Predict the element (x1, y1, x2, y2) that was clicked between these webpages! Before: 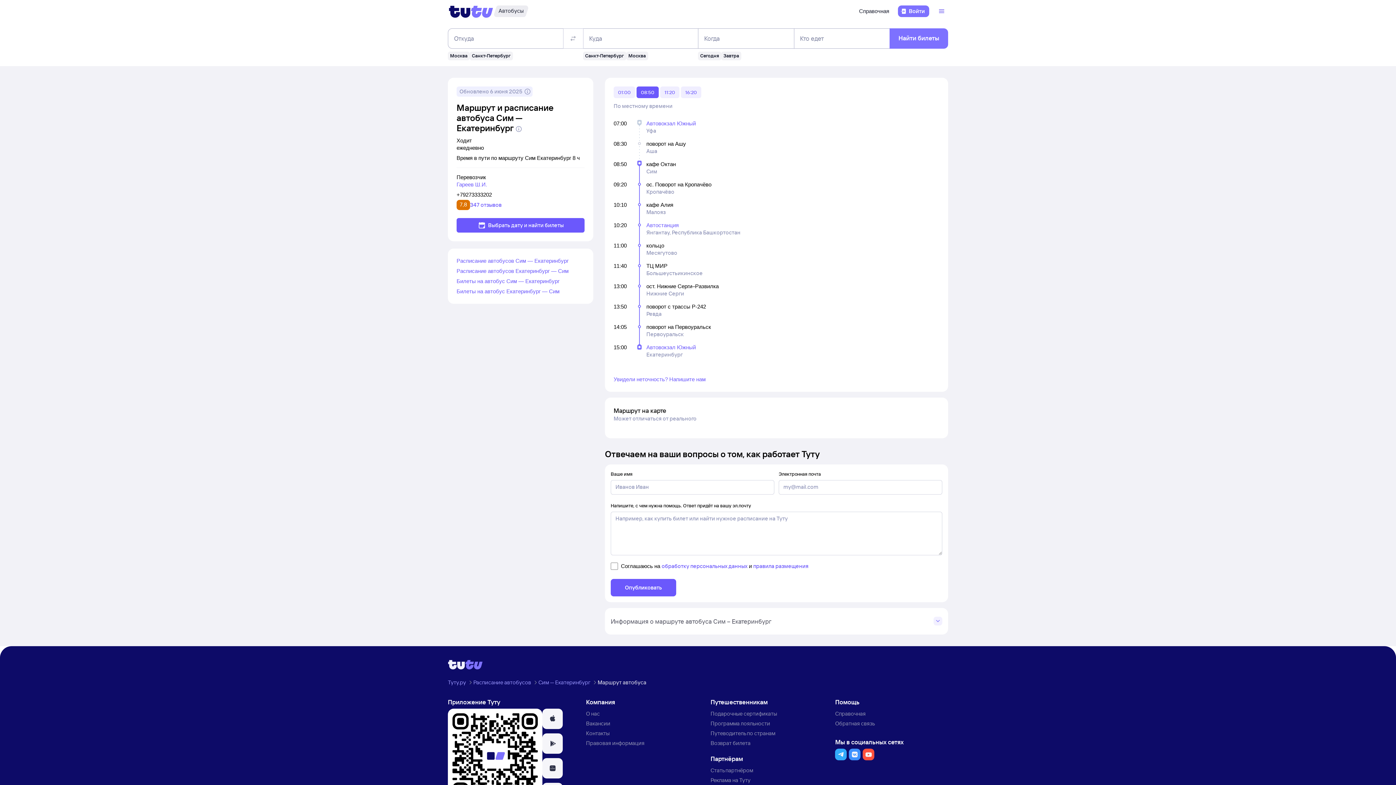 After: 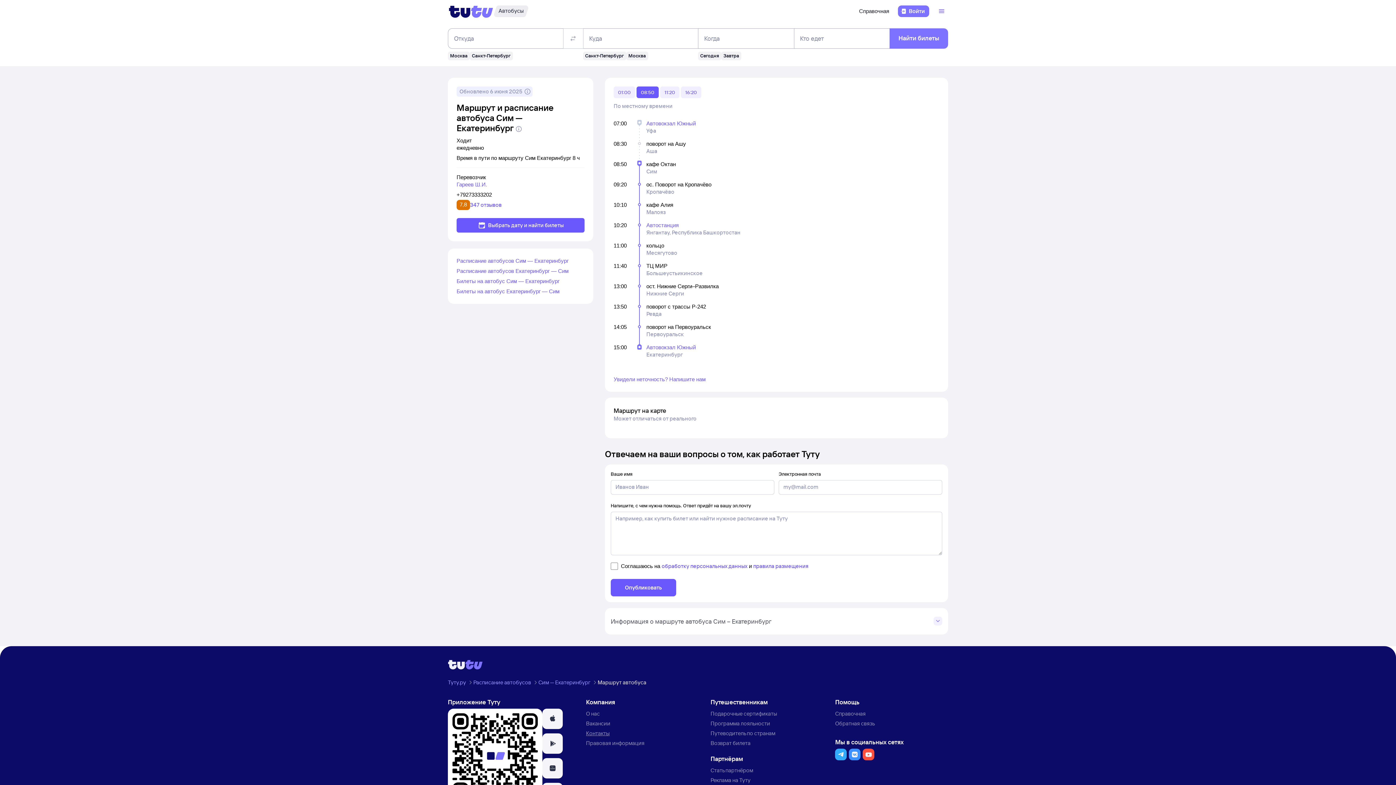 Action: bbox: (586, 730, 609, 737) label: Контакты